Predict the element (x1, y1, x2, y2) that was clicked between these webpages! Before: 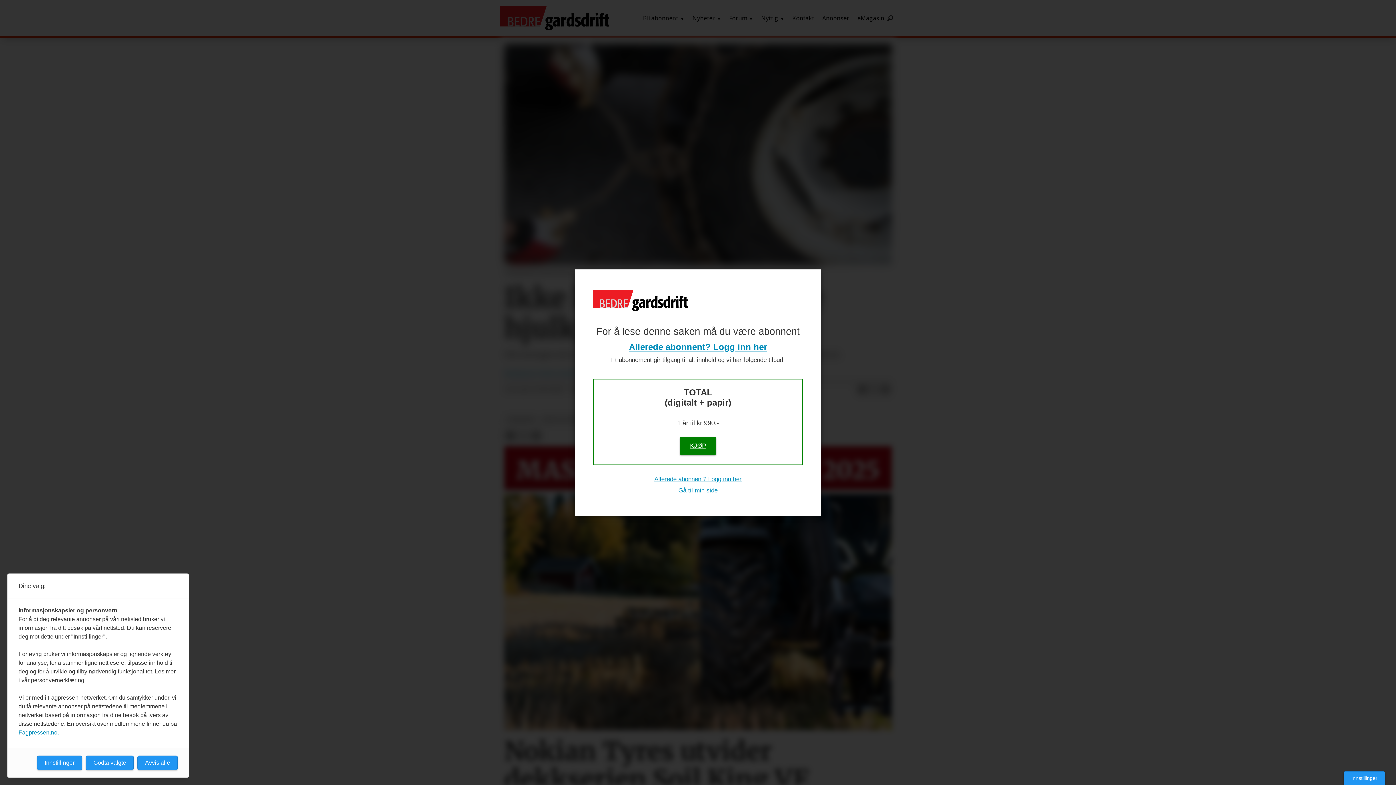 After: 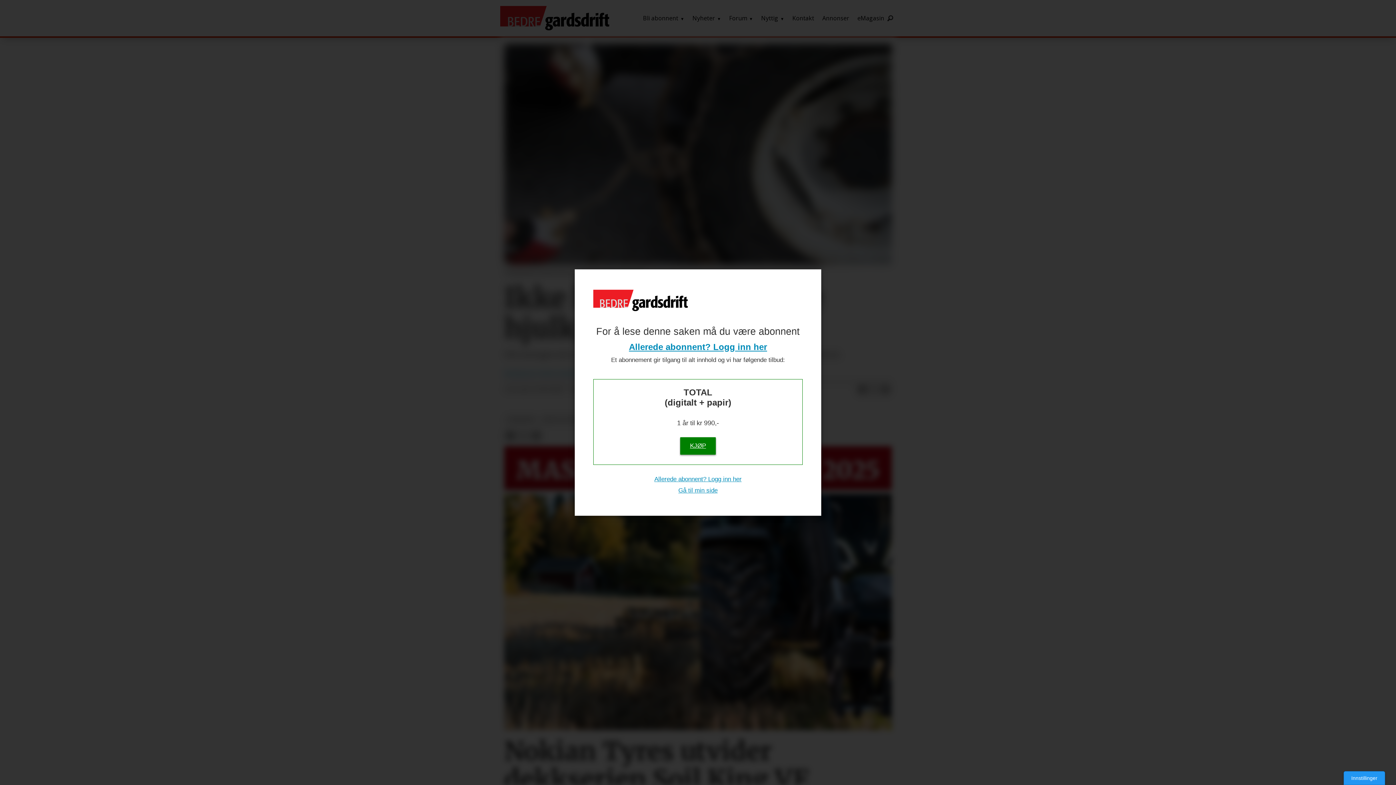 Action: bbox: (137, 756, 177, 770) label: Avvis alle